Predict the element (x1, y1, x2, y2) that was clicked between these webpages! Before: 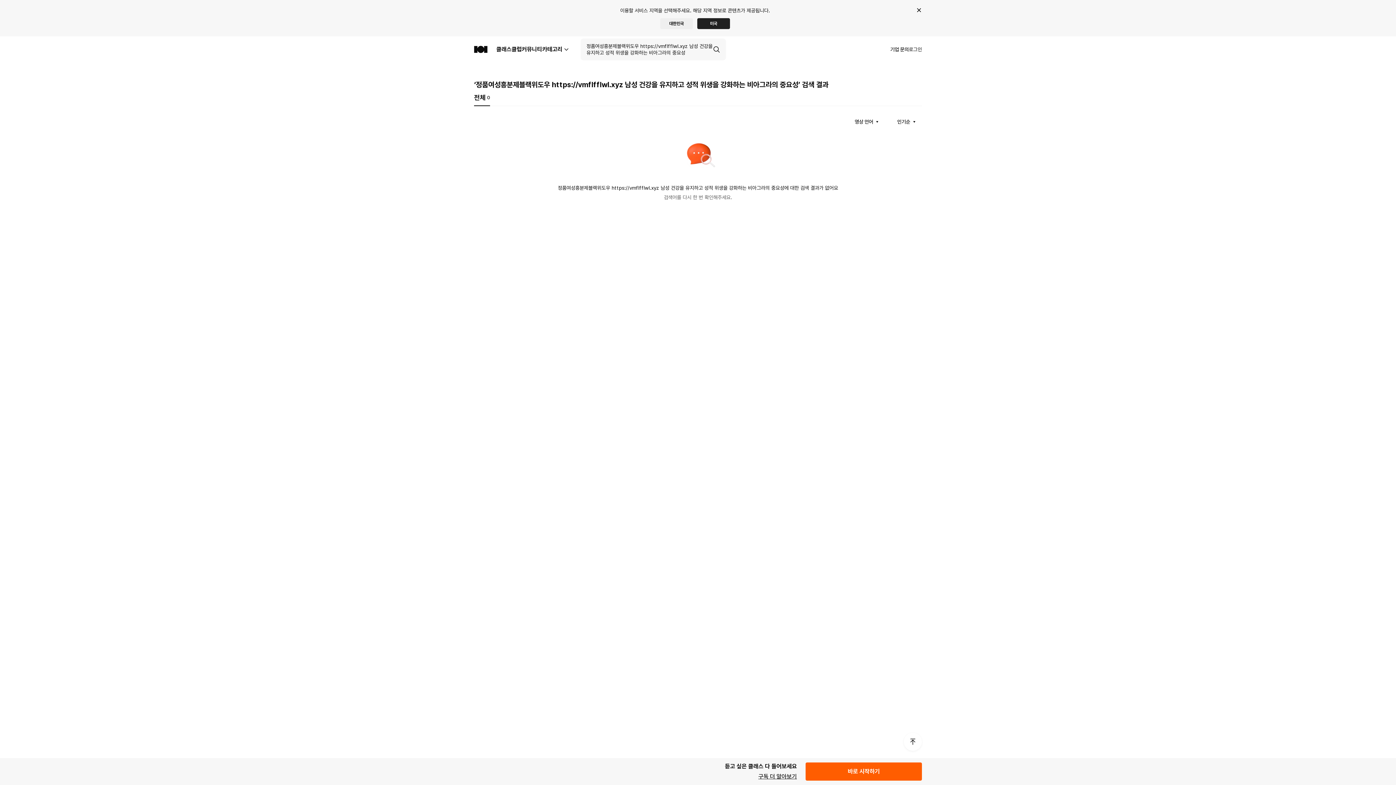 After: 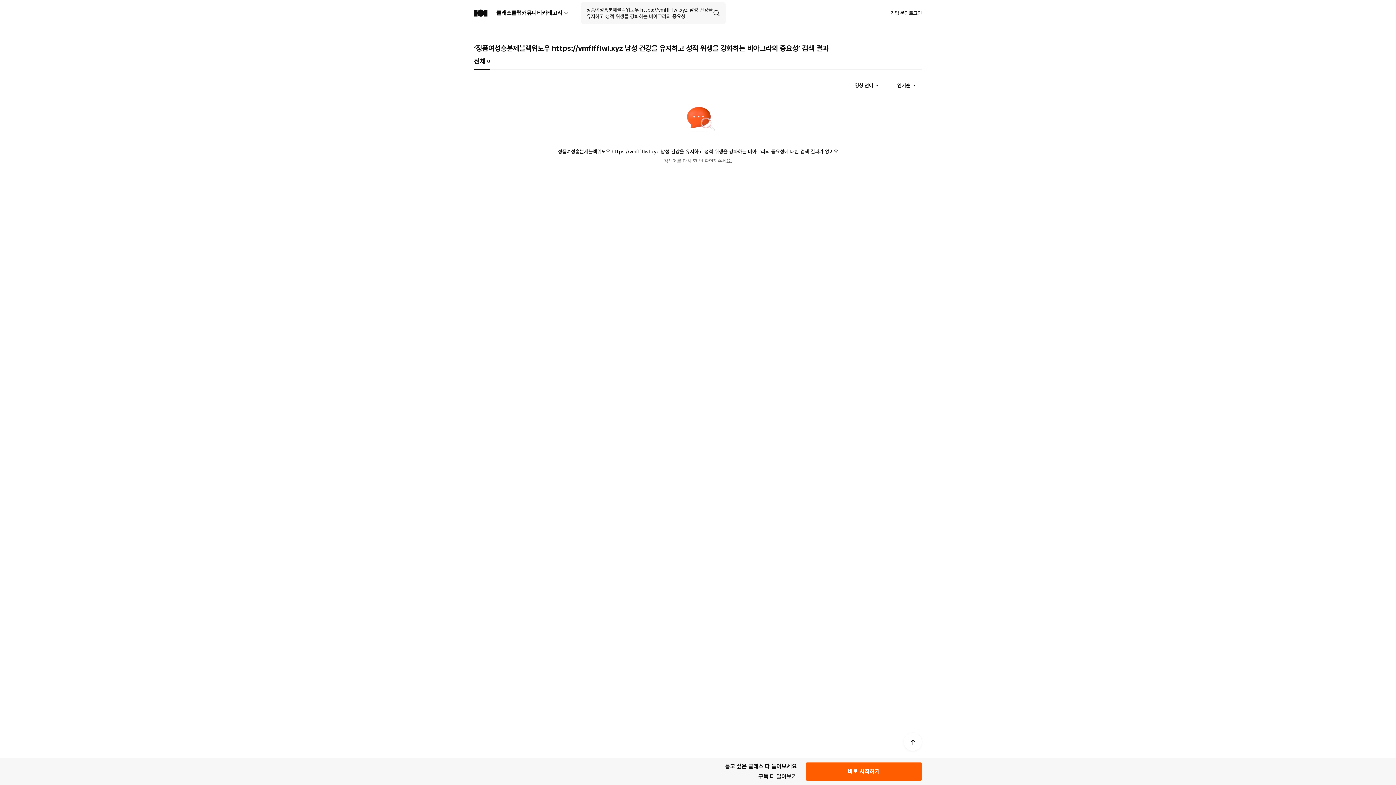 Action: bbox: (916, 7, 922, 13)